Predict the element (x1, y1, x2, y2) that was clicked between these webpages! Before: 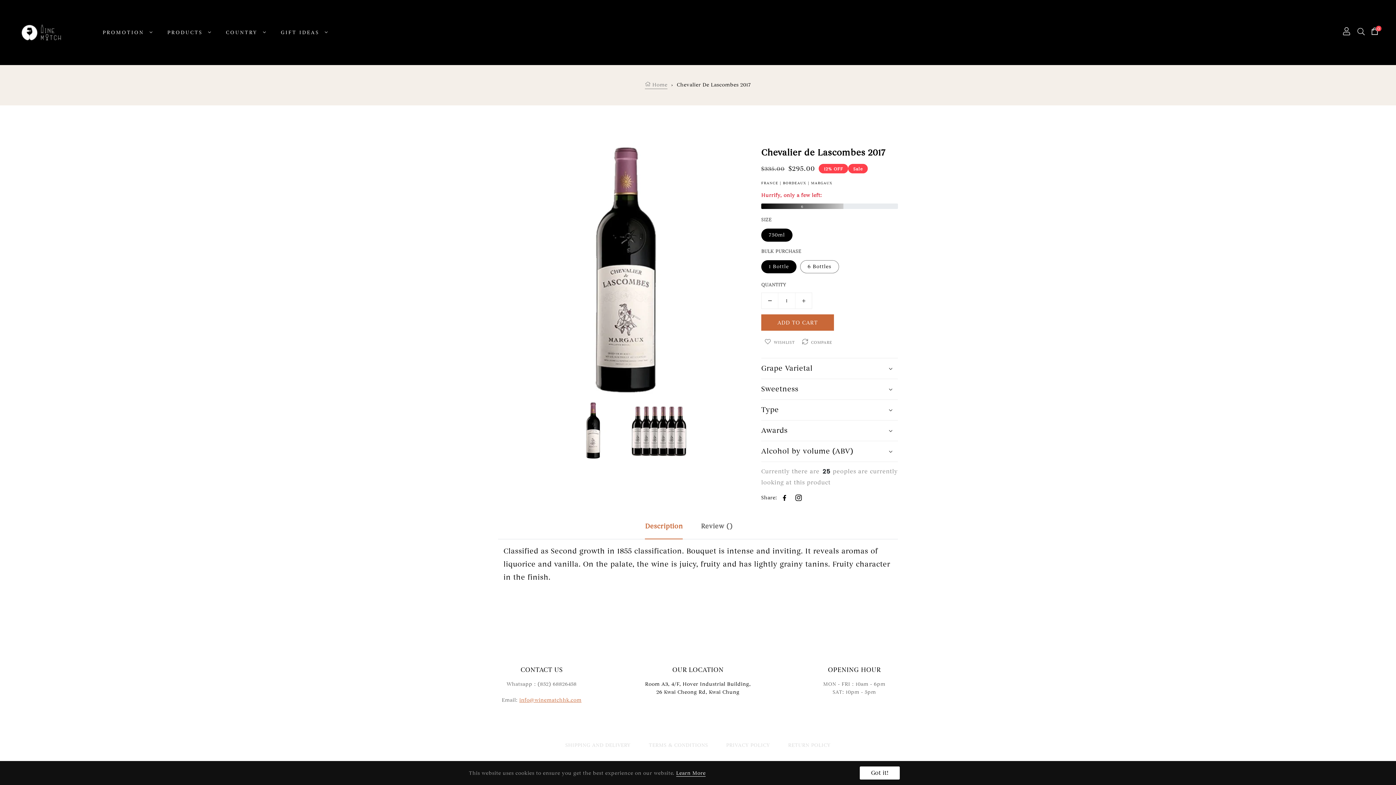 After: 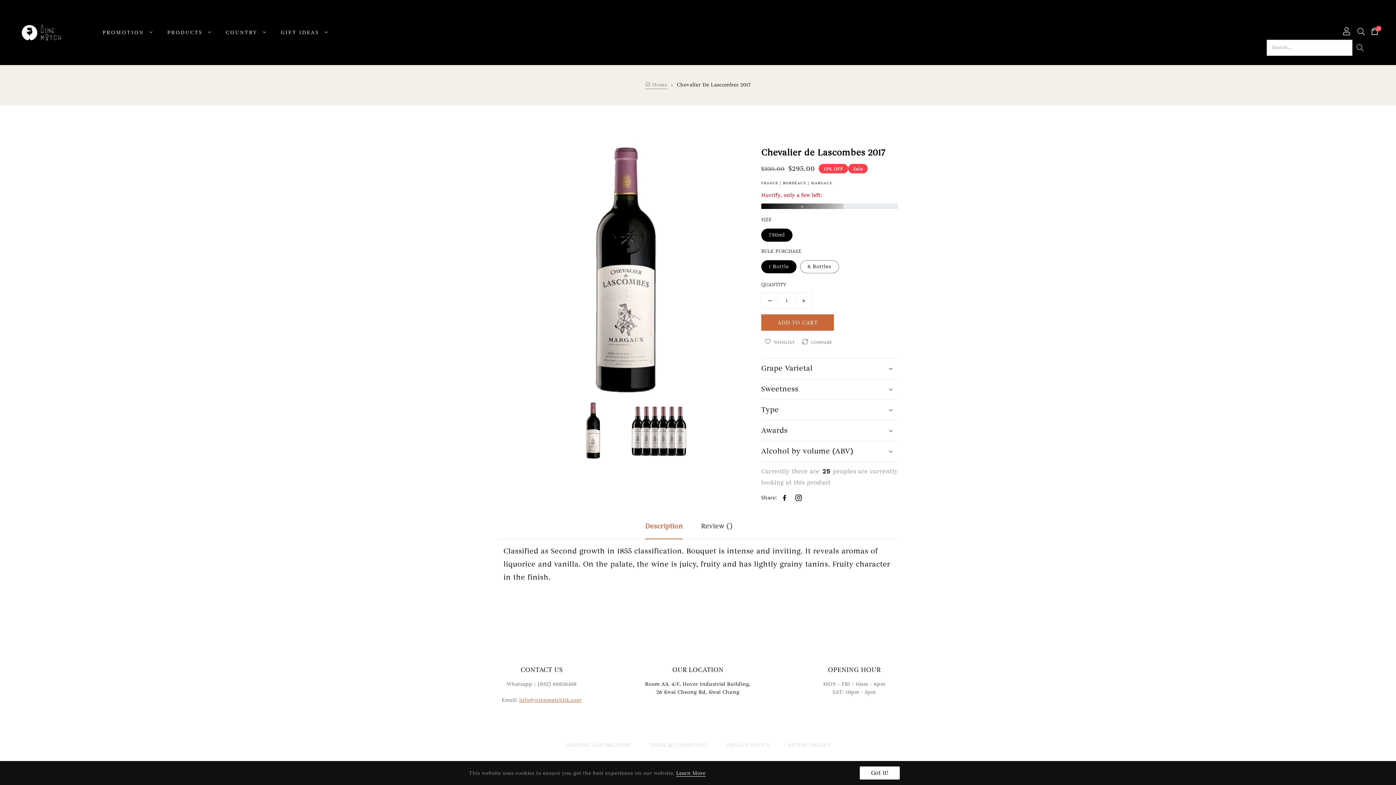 Action: bbox: (1357, 26, 1365, 35)